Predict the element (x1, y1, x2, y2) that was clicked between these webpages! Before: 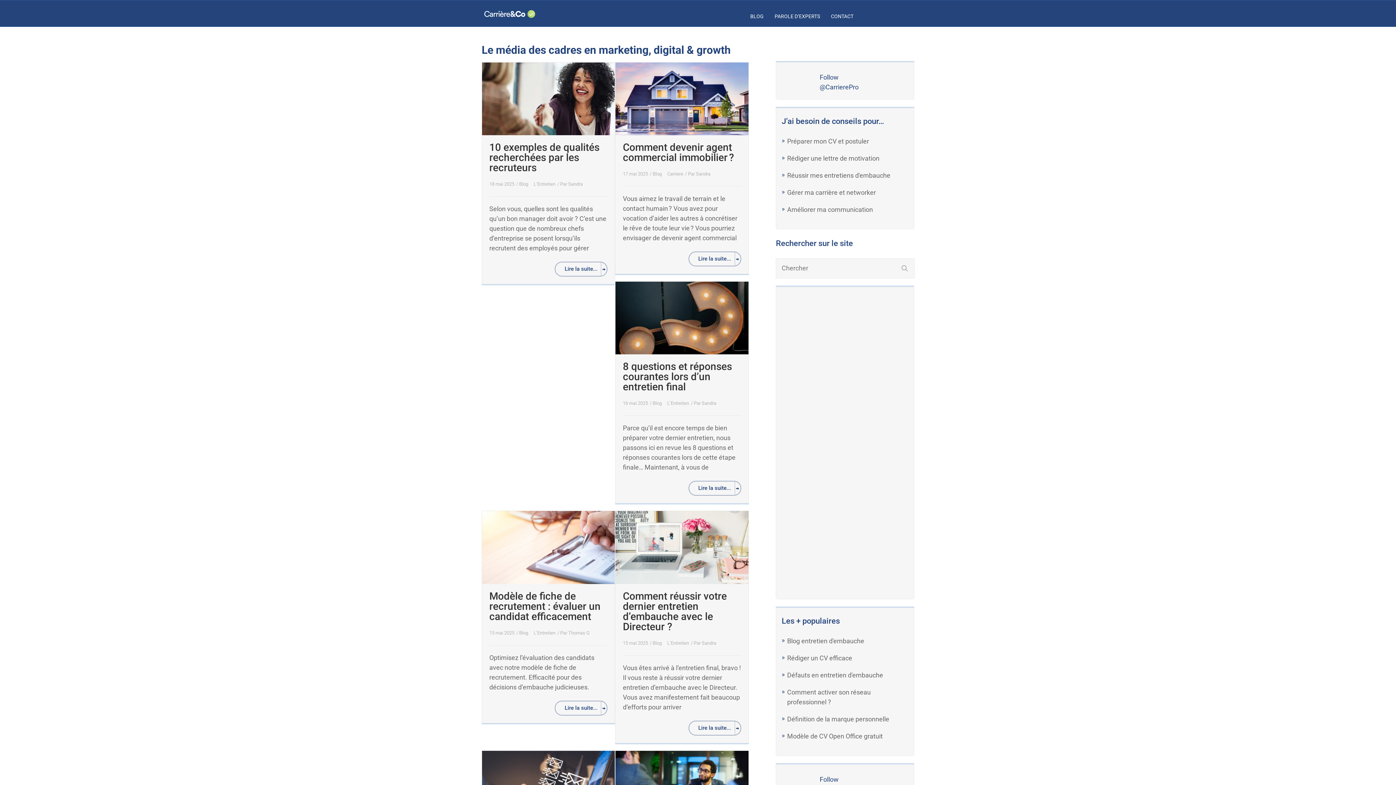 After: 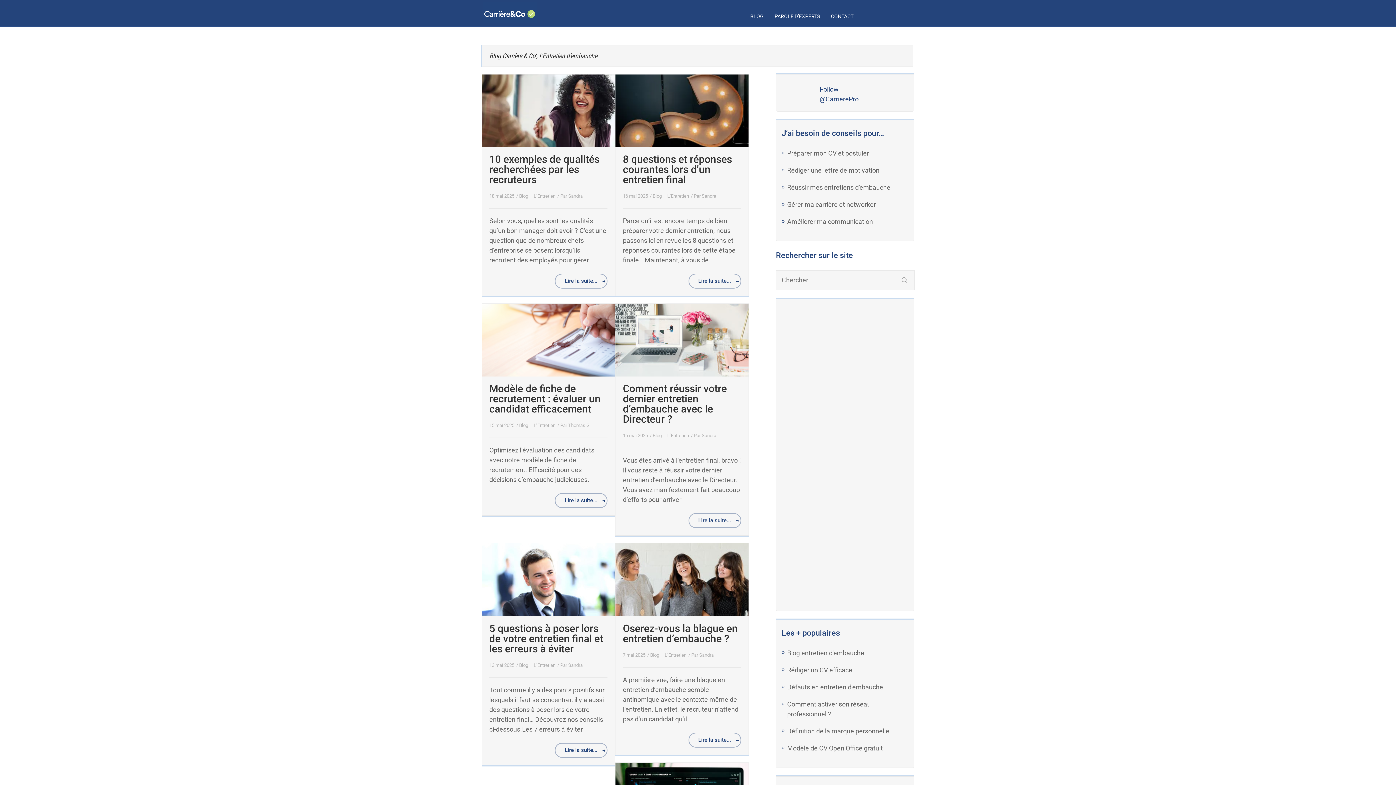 Action: bbox: (533, 630, 555, 635) label: L’Entretien